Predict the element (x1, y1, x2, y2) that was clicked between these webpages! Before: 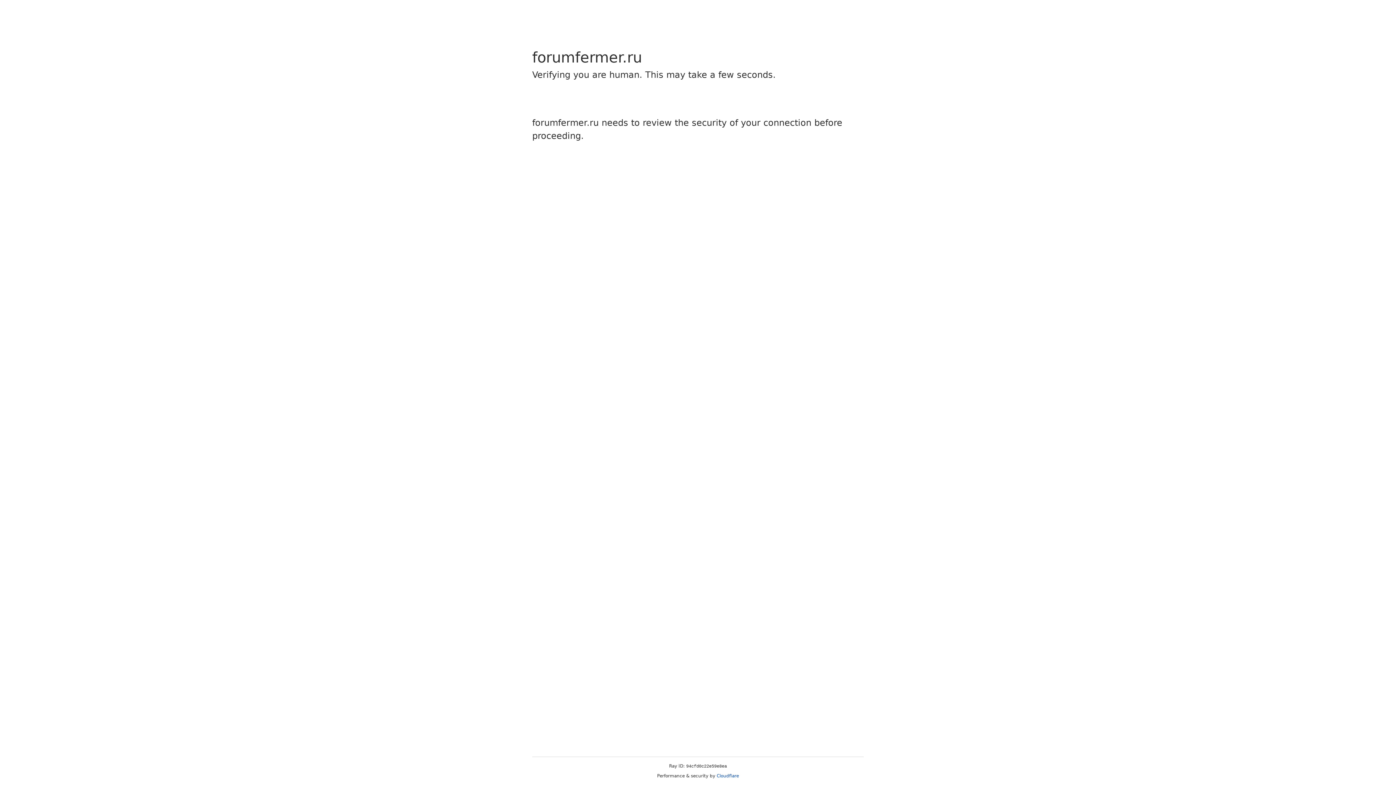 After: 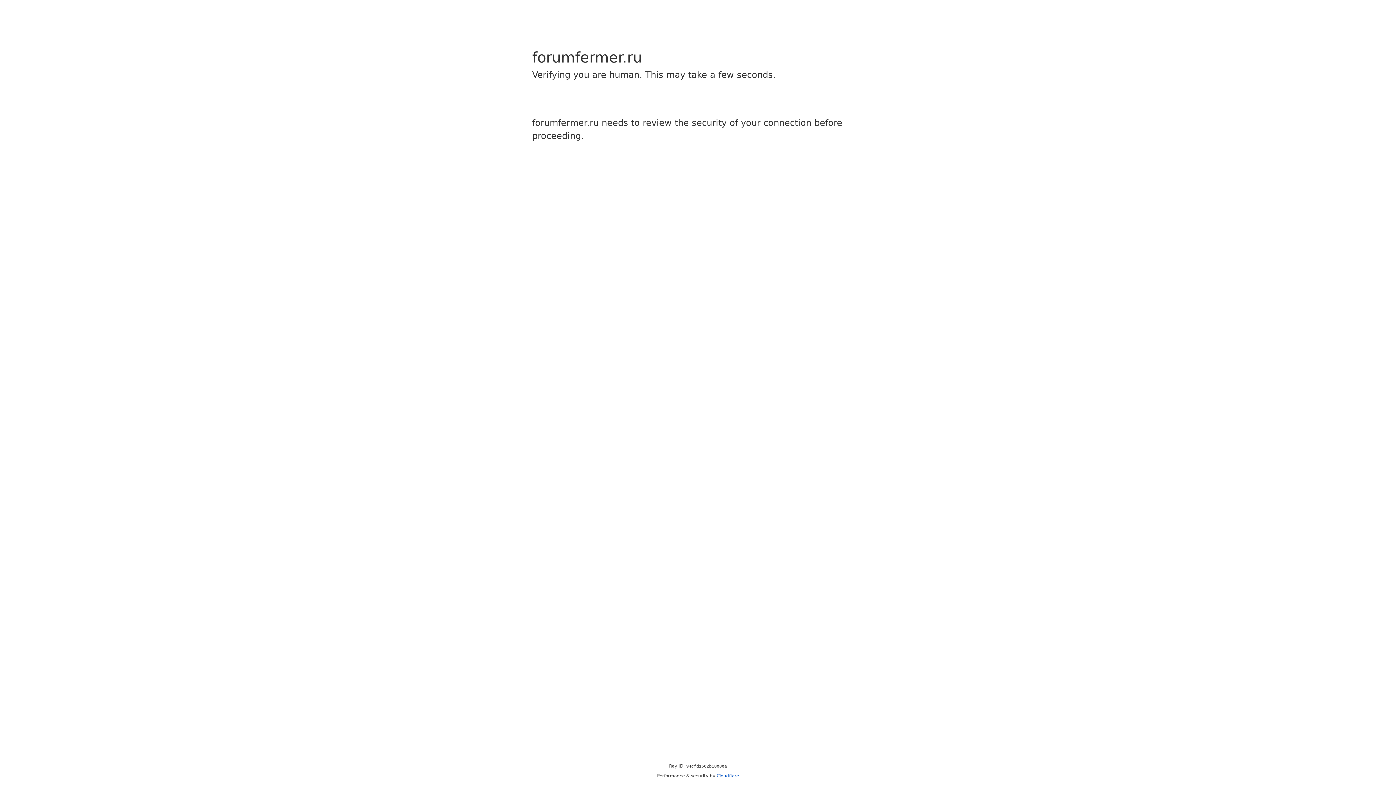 Action: label: Cloudflare bbox: (716, 773, 739, 778)